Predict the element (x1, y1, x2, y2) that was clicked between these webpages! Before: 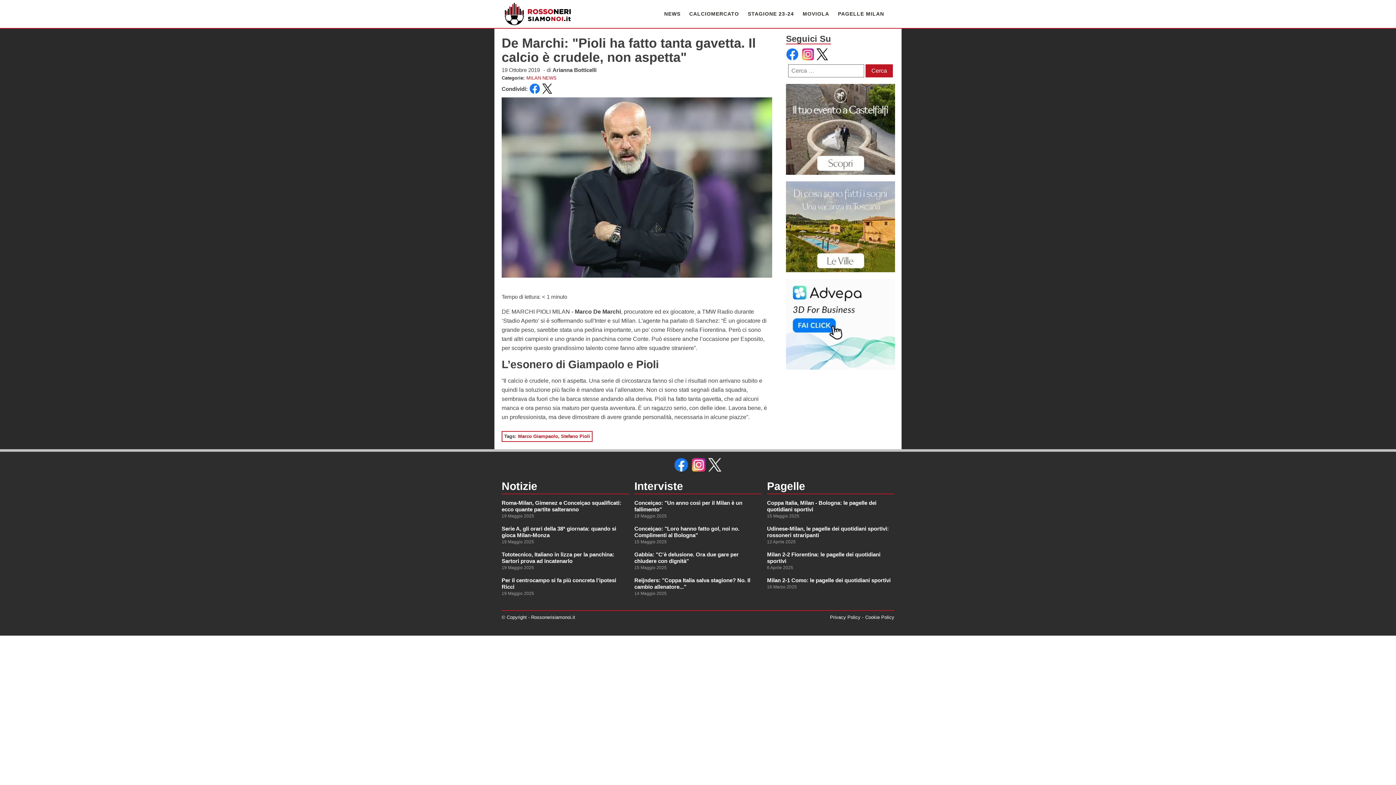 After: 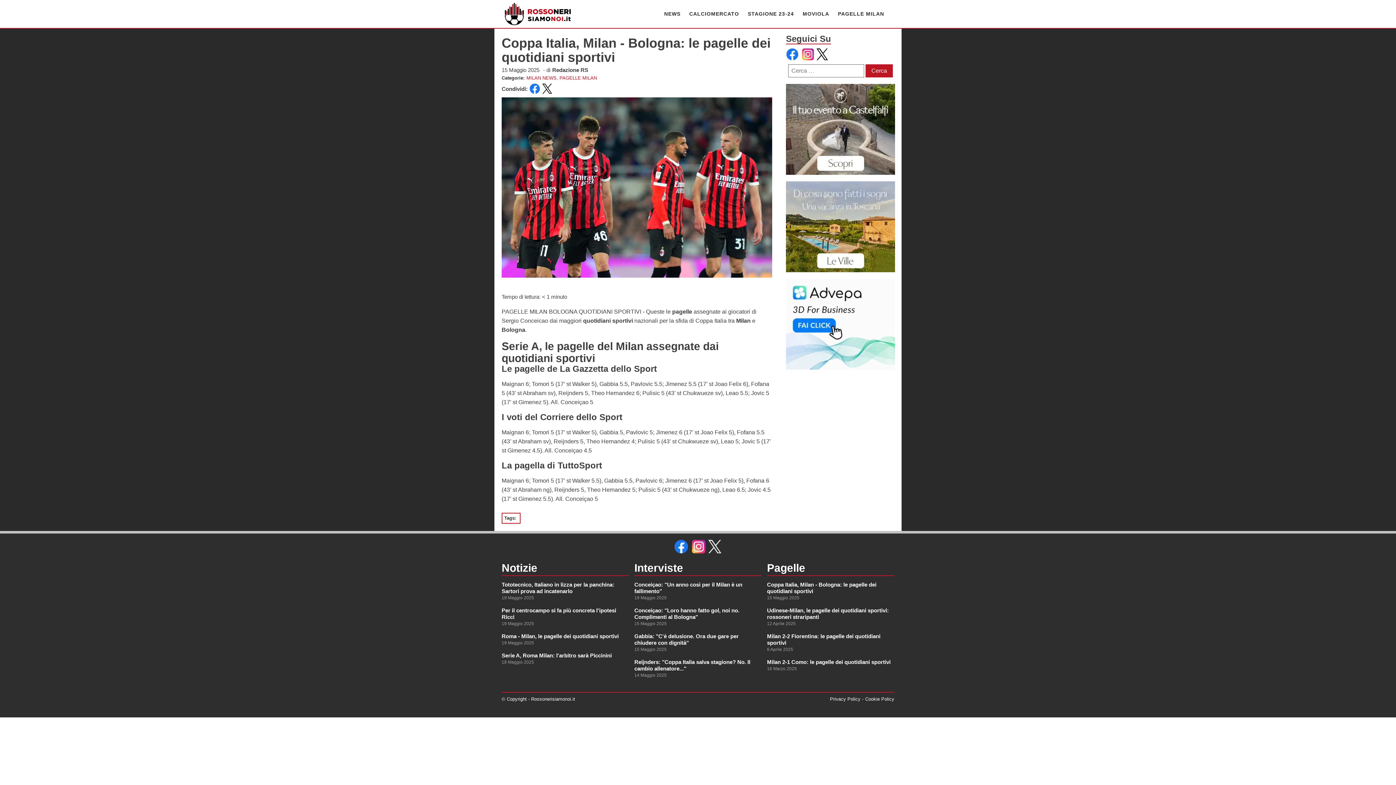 Action: bbox: (767, 500, 894, 513) label: Coppa Italia, Milan - Bologna: le pagelle dei quotidiani sportivi